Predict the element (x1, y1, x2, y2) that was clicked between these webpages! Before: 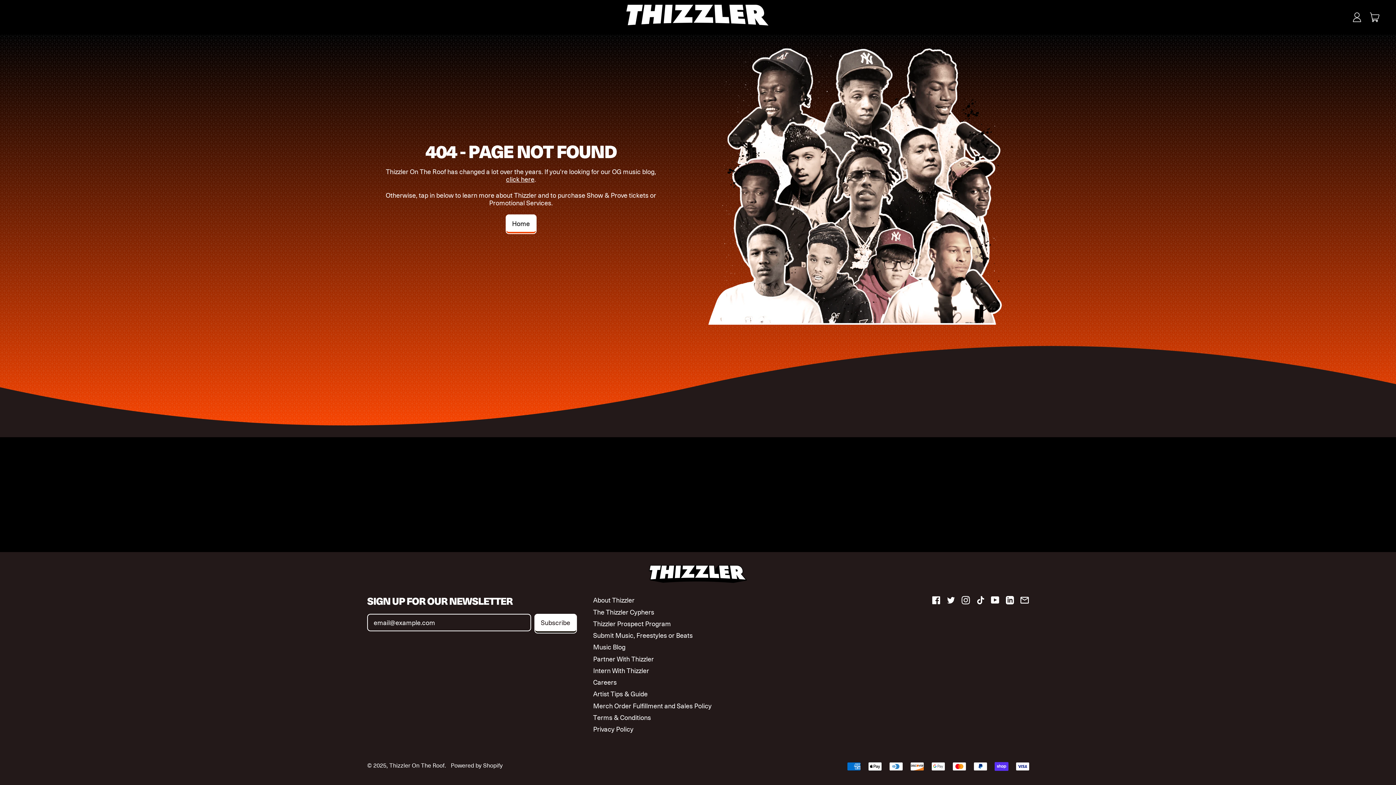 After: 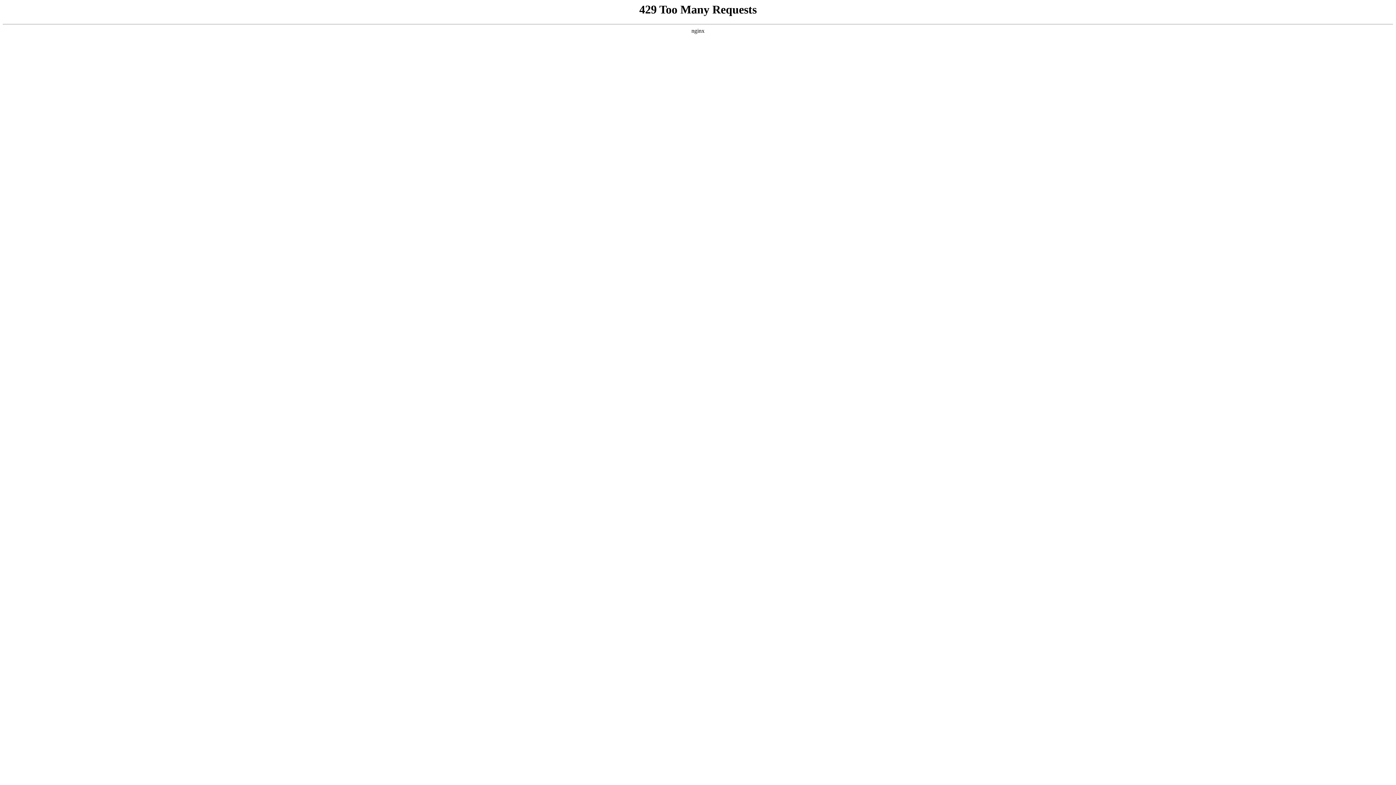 Action: label: Music Blog bbox: (593, 642, 625, 651)